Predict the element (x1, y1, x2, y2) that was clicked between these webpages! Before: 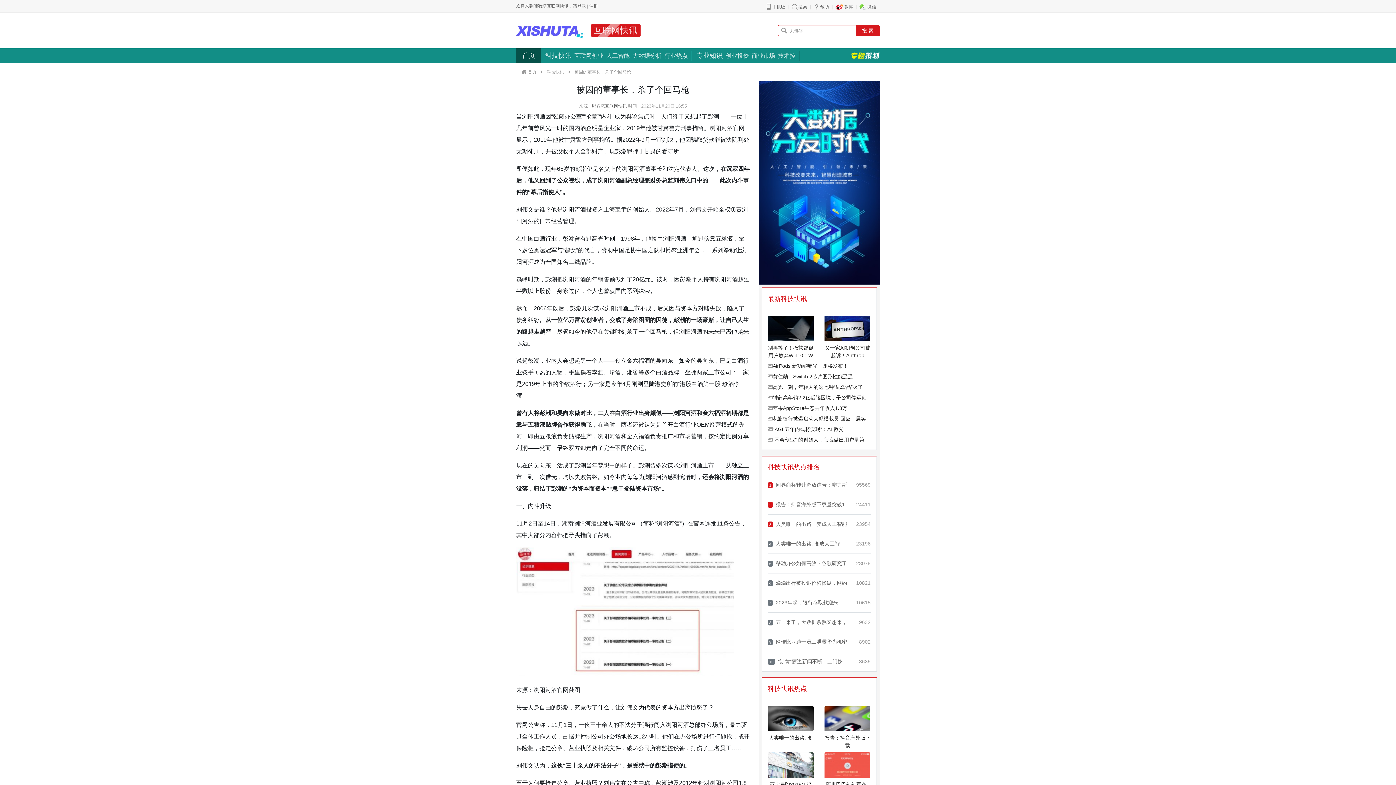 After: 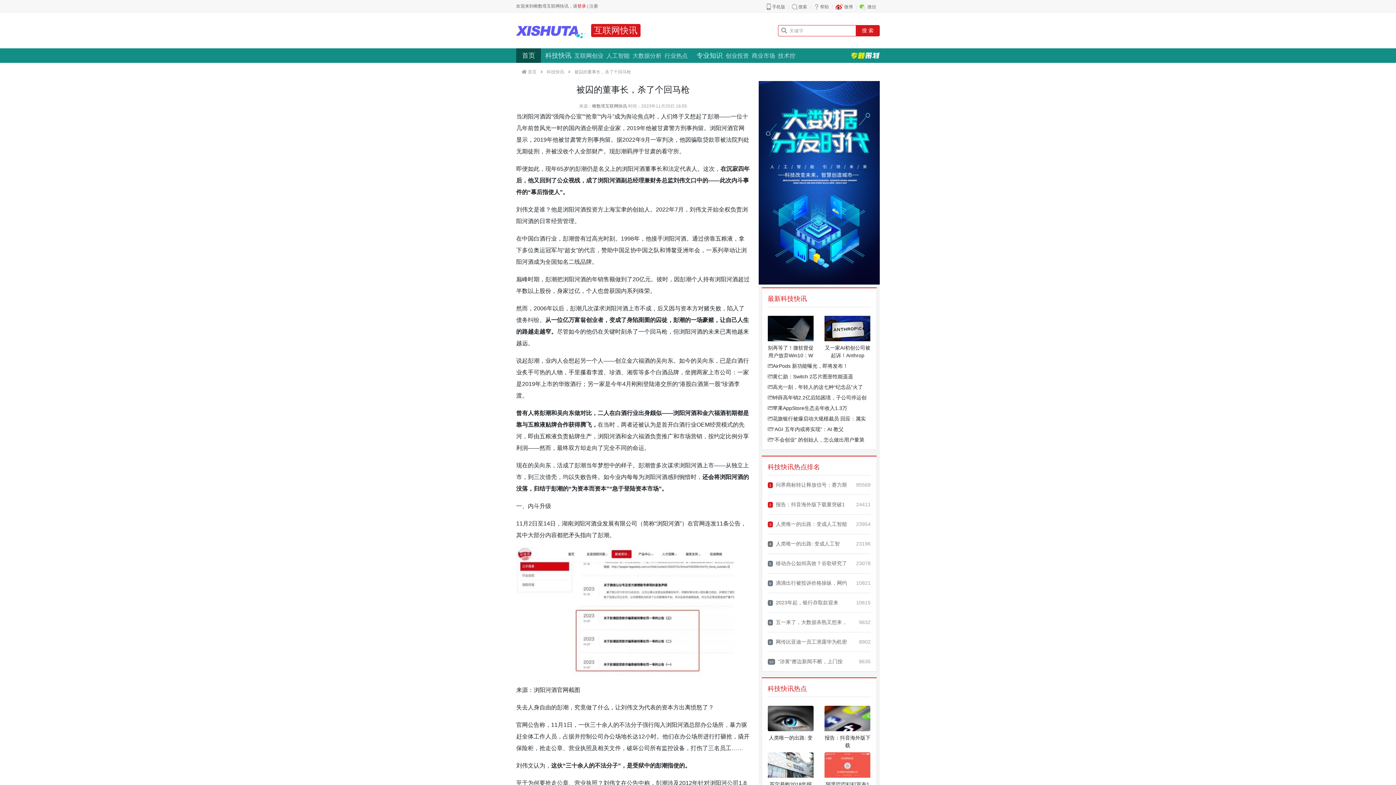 Action: label: 登录 bbox: (577, 3, 586, 8)